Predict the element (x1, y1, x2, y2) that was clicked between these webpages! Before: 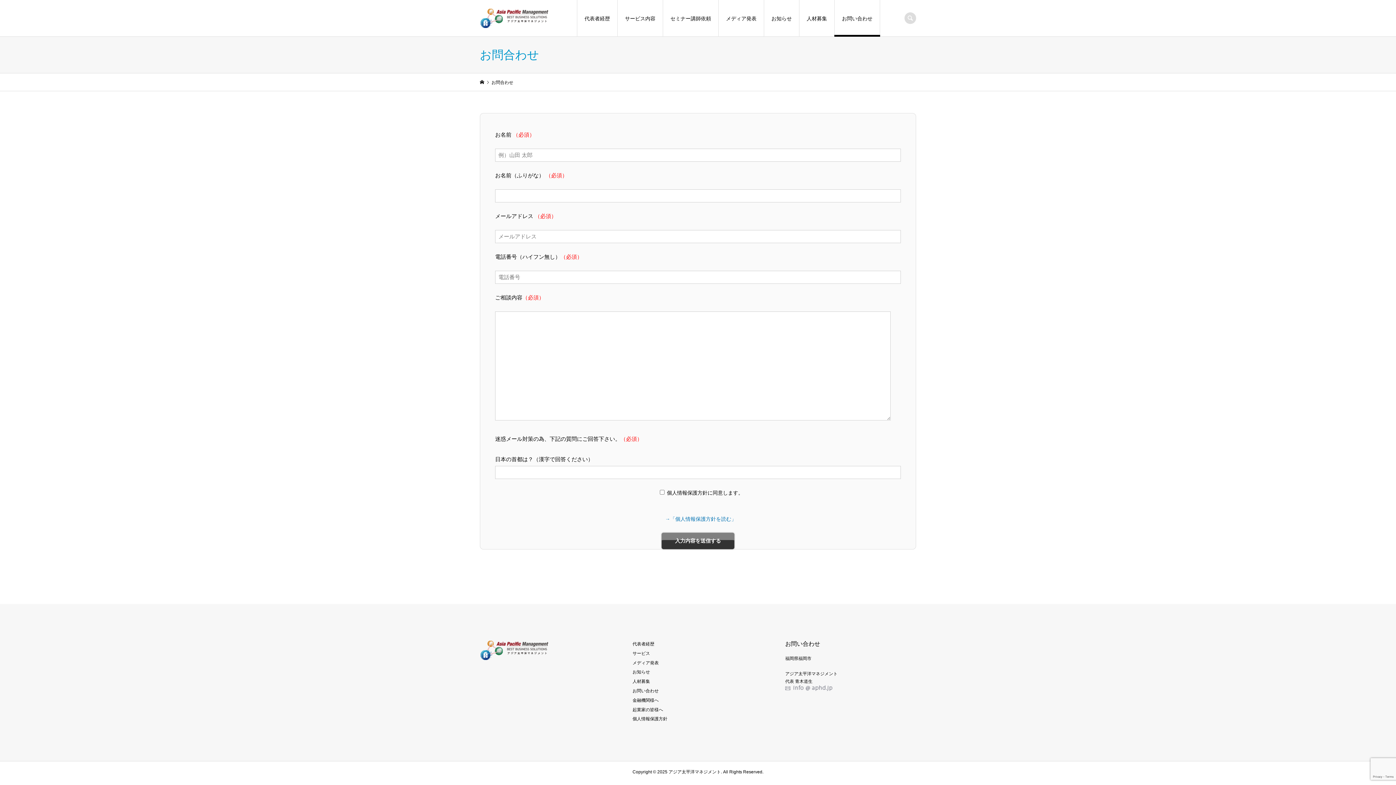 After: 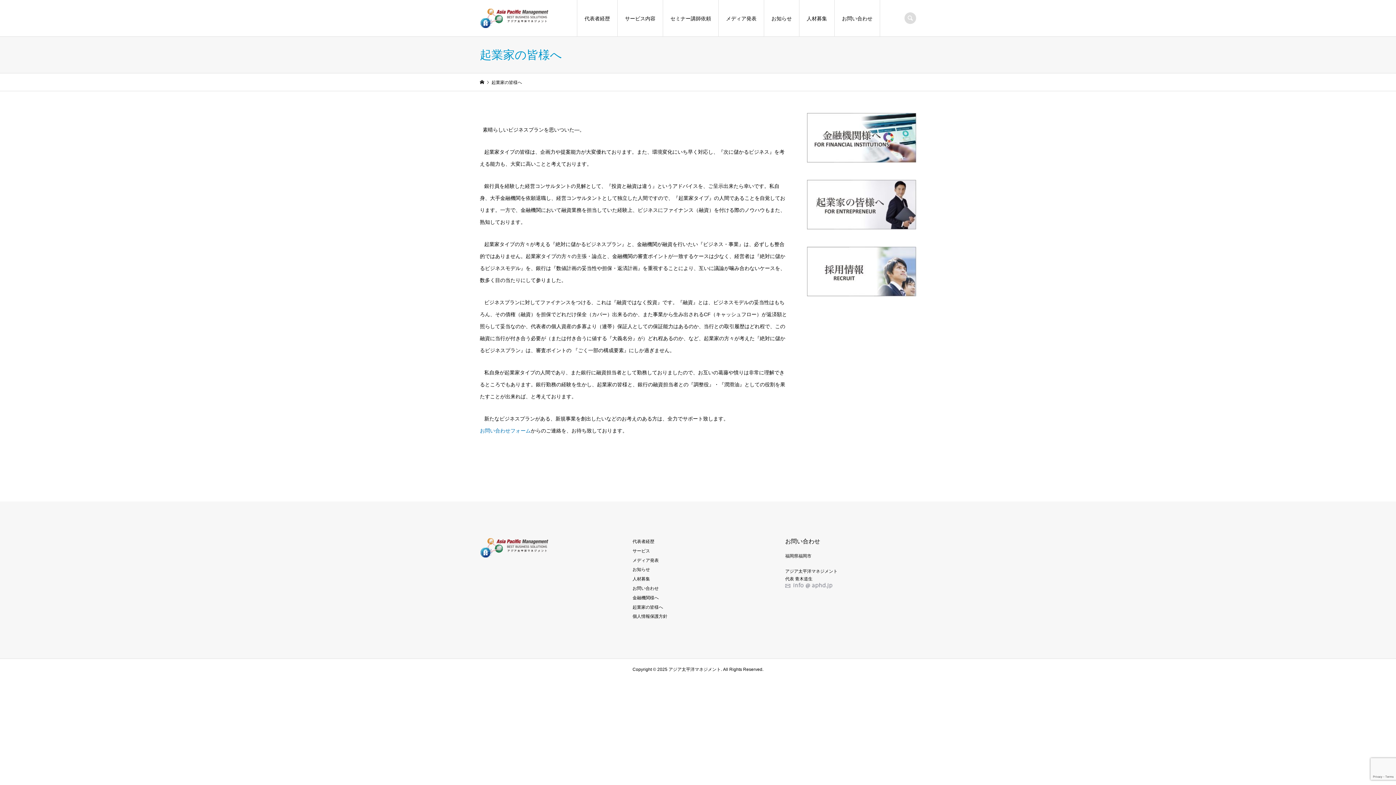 Action: label: 起業家の皆様へ bbox: (632, 707, 663, 712)